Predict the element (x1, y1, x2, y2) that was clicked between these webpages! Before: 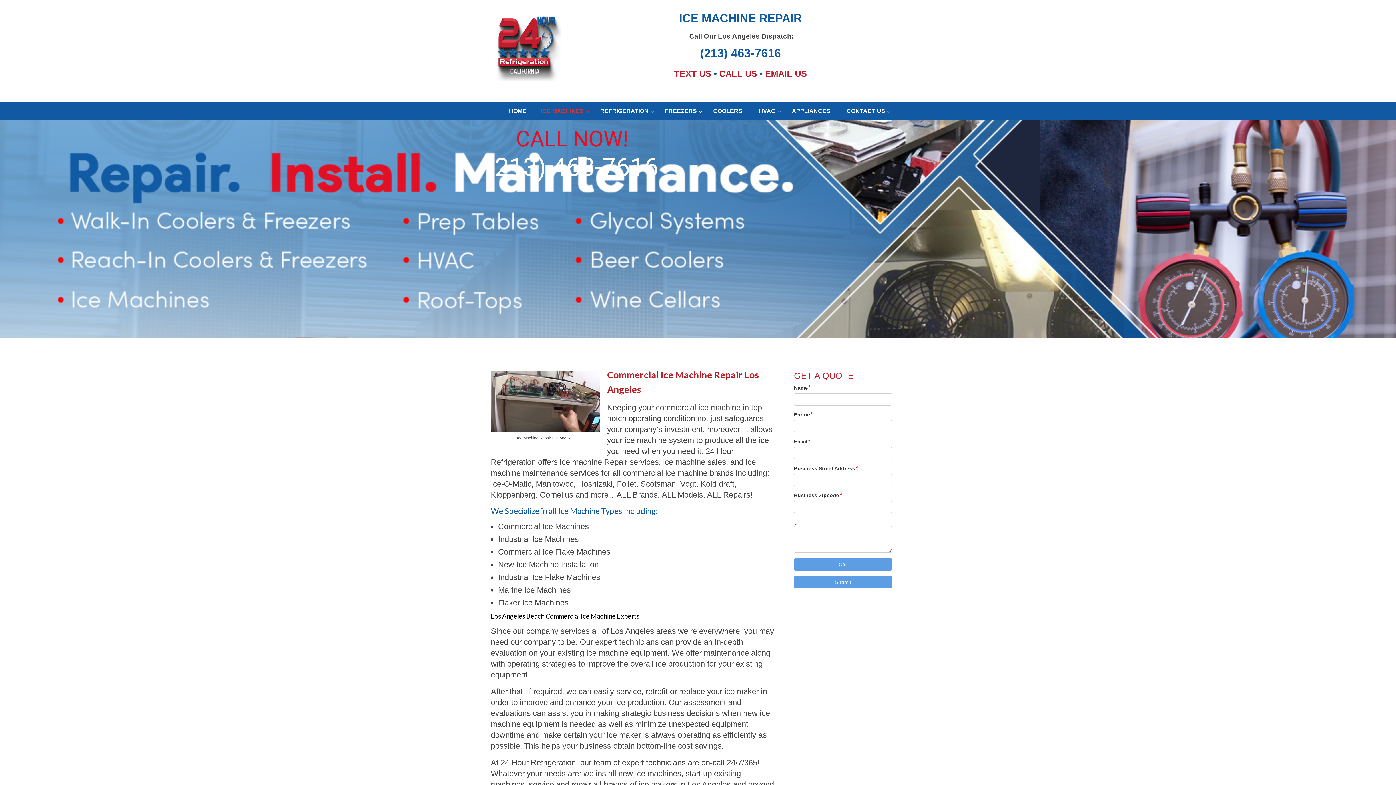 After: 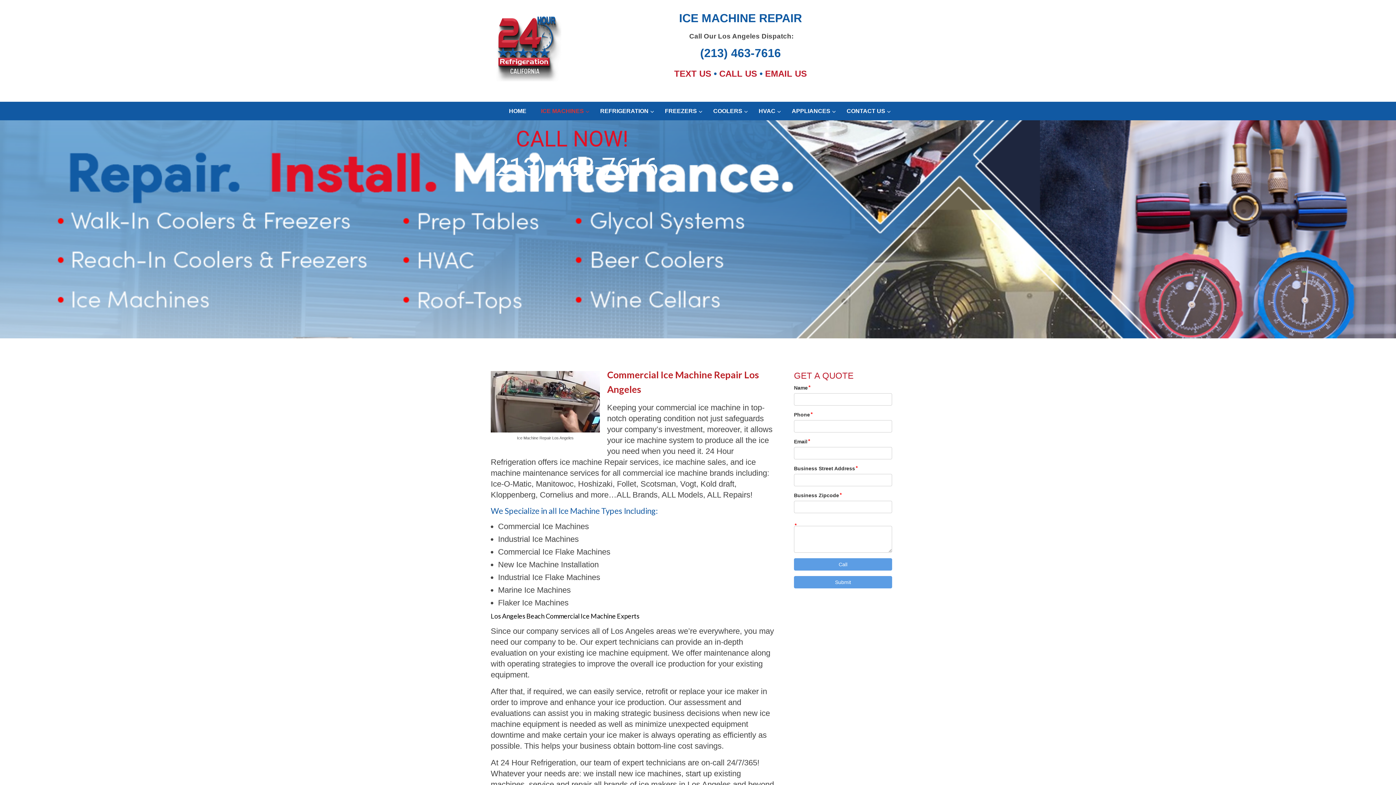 Action: bbox: (700, 46, 781, 59) label: (213) 463-7616